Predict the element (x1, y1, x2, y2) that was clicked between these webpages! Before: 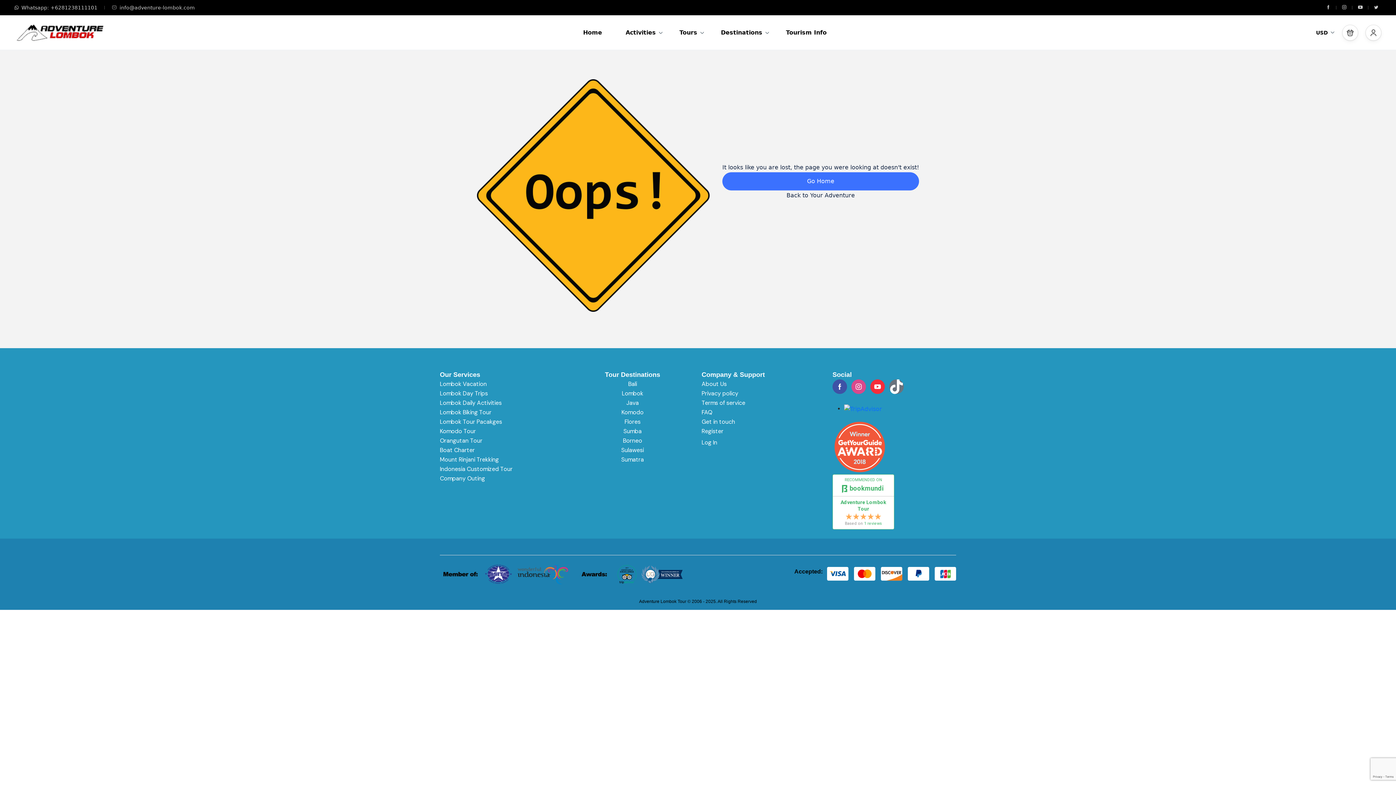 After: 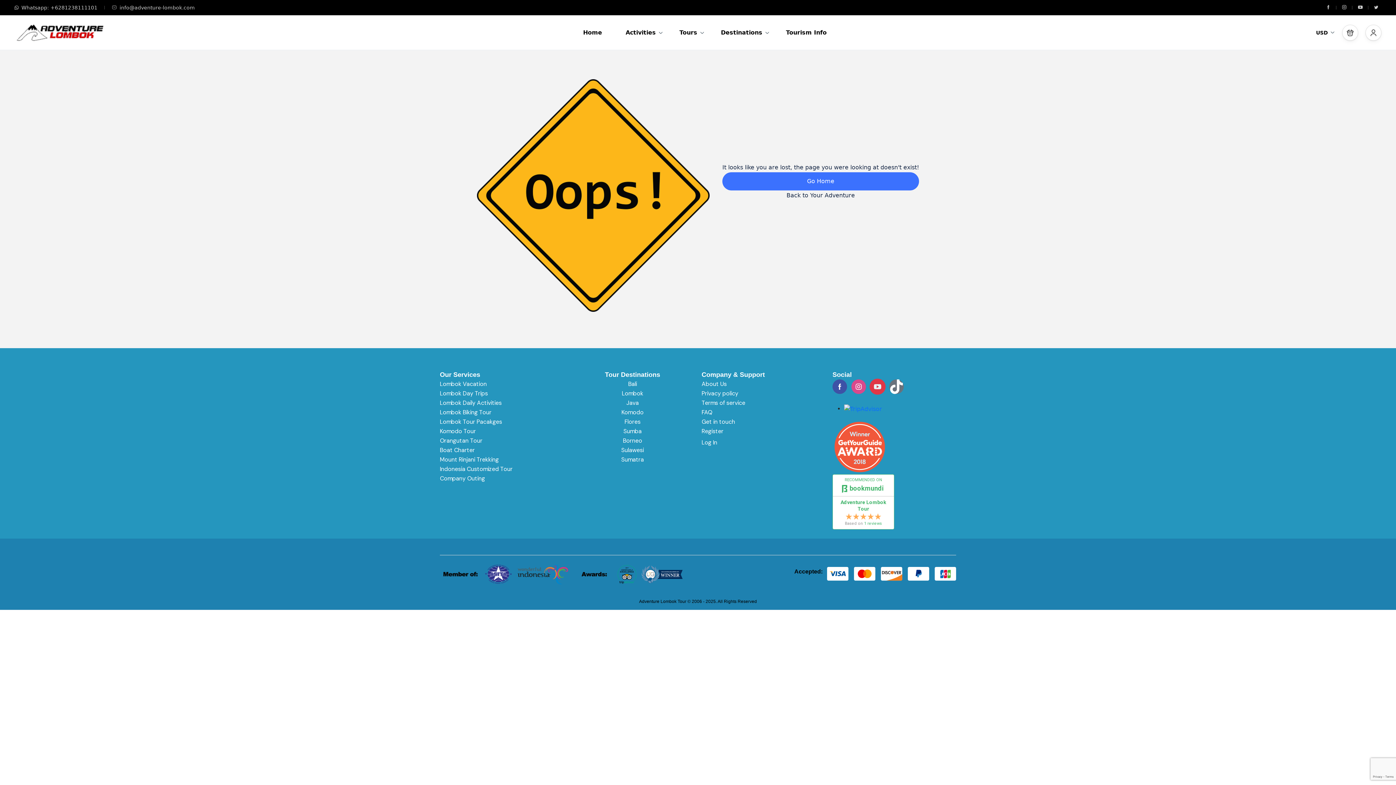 Action: bbox: (870, 379, 885, 394)